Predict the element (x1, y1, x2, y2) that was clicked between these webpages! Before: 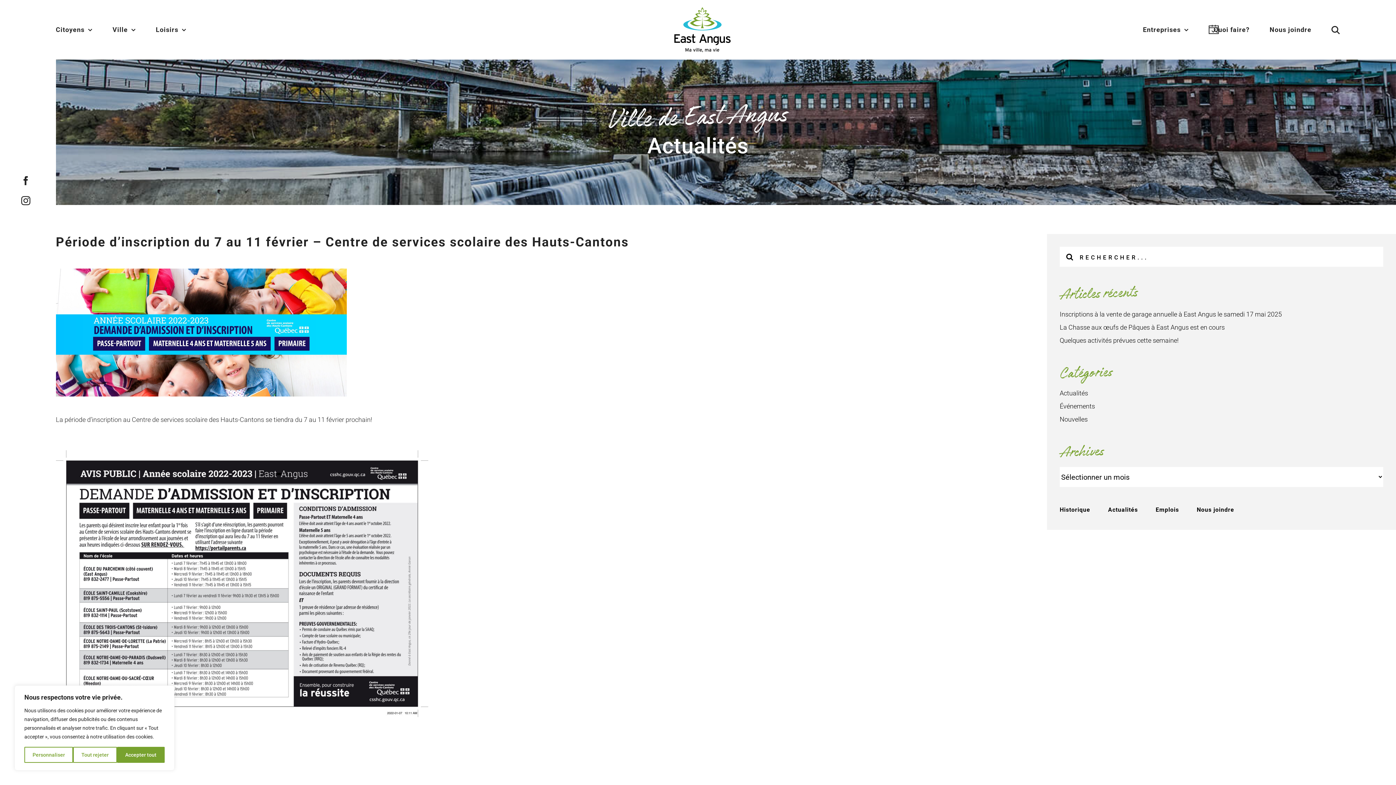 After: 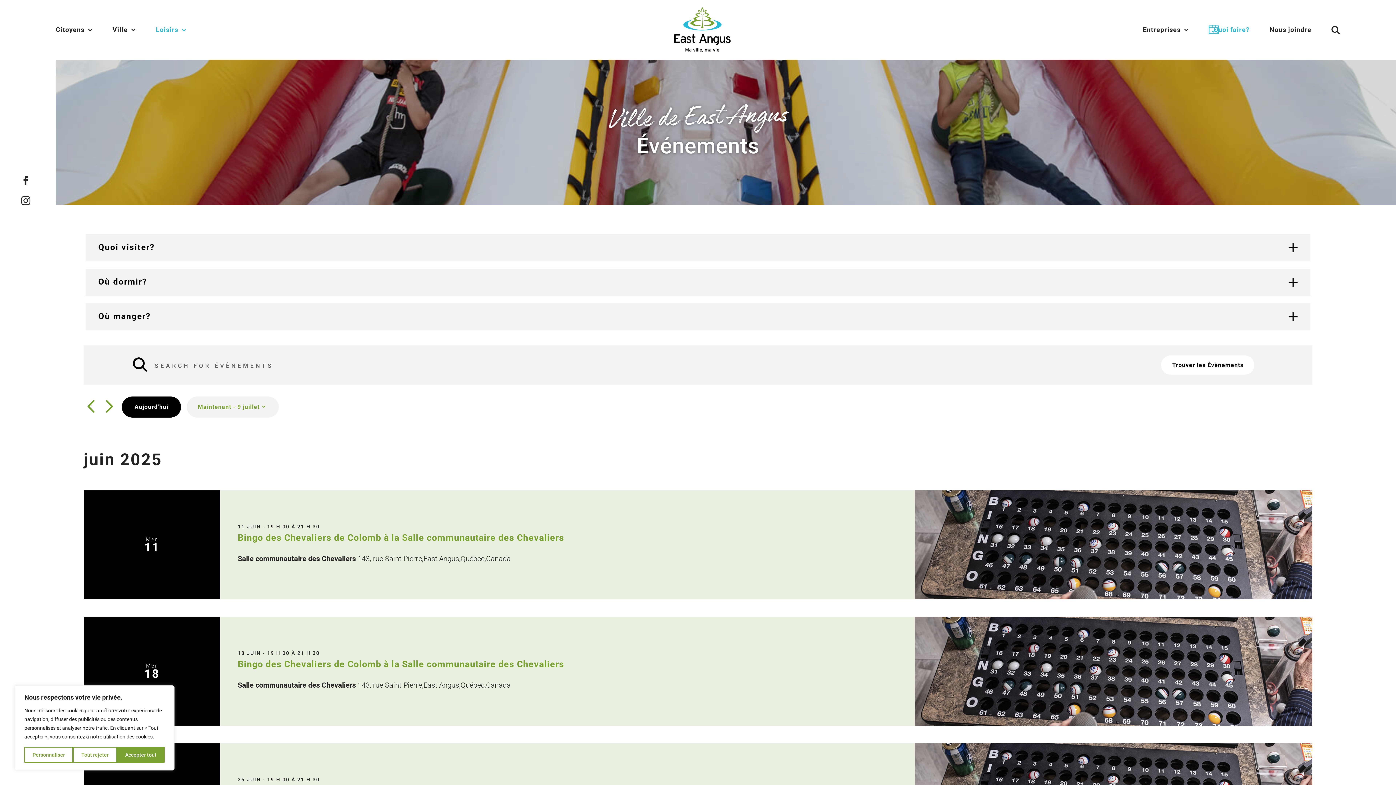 Action: label: Quoi faire? bbox: (1209, 14, 1249, 45)